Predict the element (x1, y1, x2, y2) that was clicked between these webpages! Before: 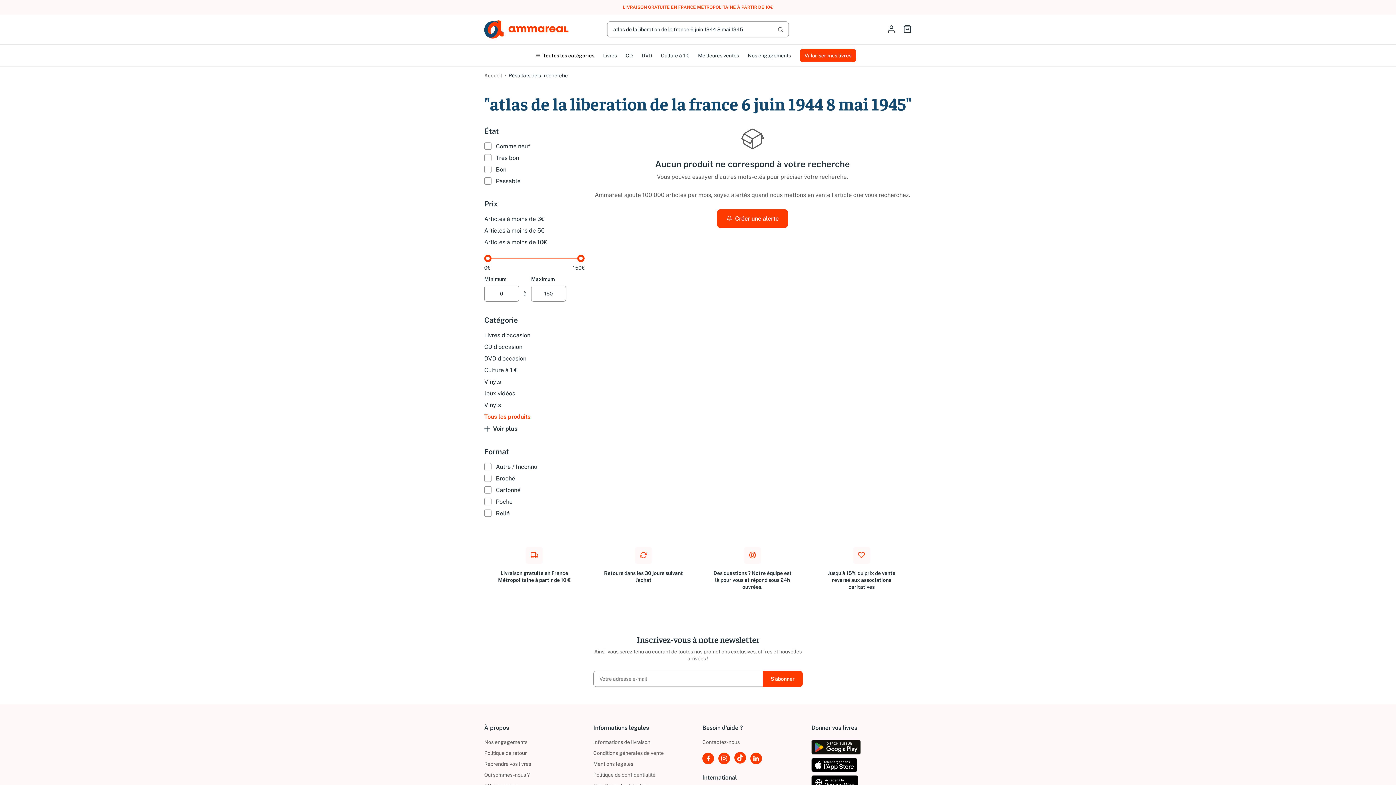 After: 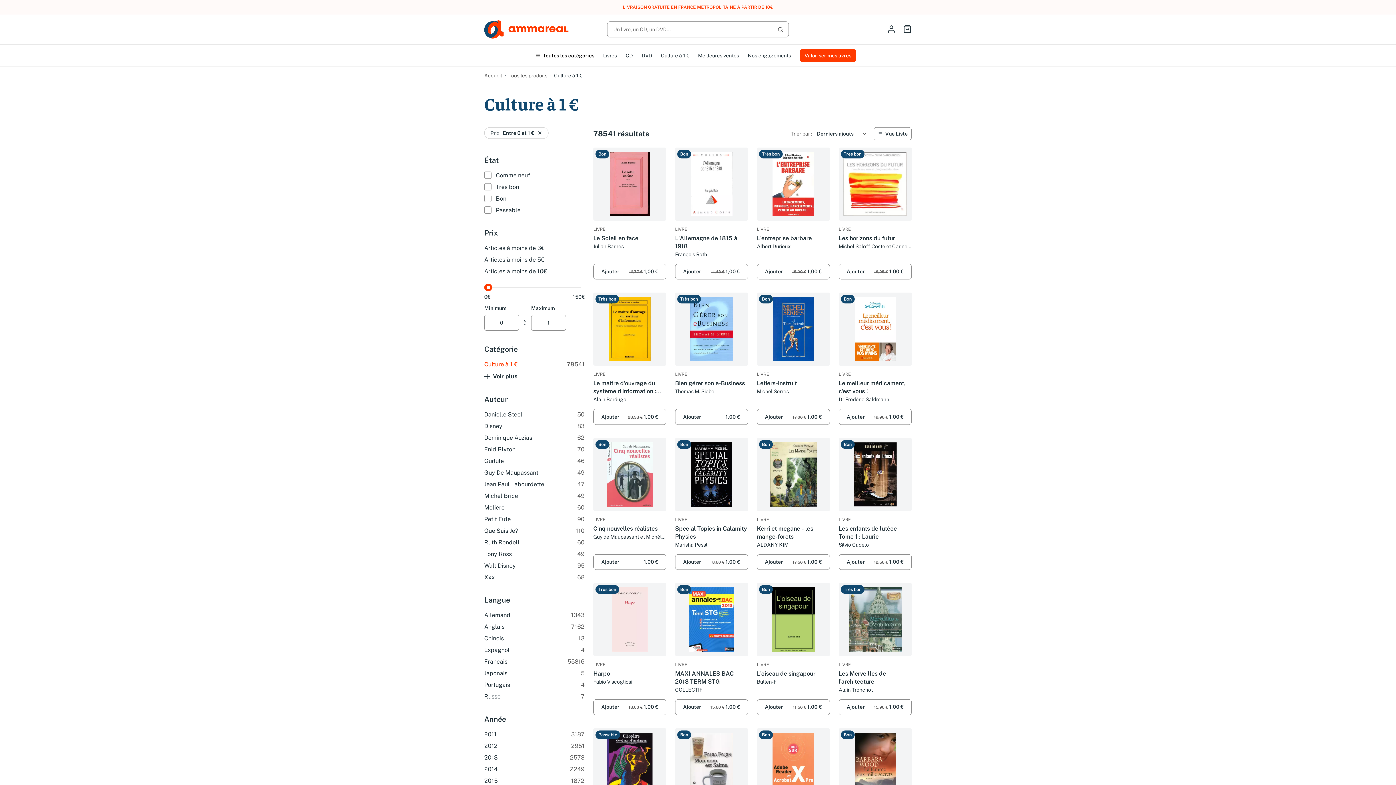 Action: bbox: (656, 44, 693, 66) label: Culture à 1 €